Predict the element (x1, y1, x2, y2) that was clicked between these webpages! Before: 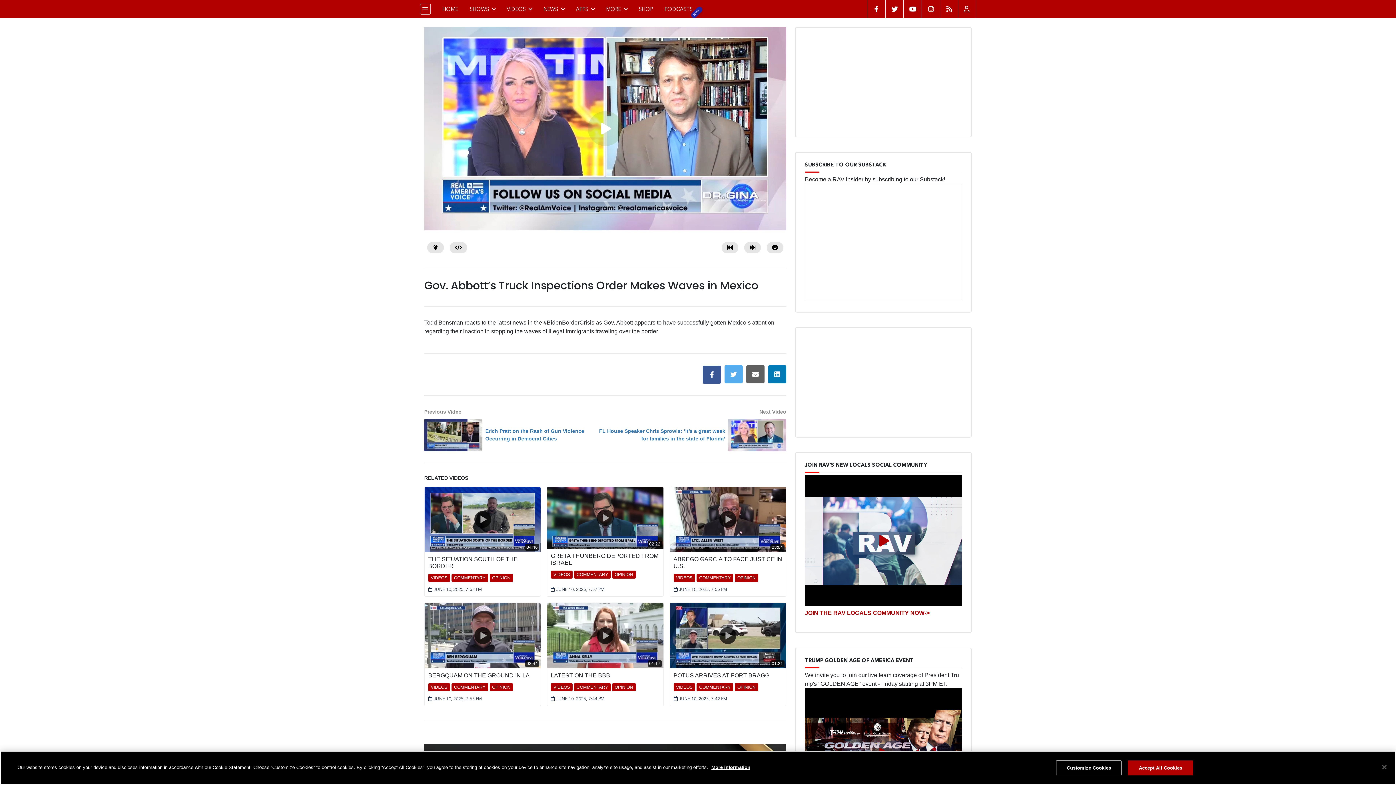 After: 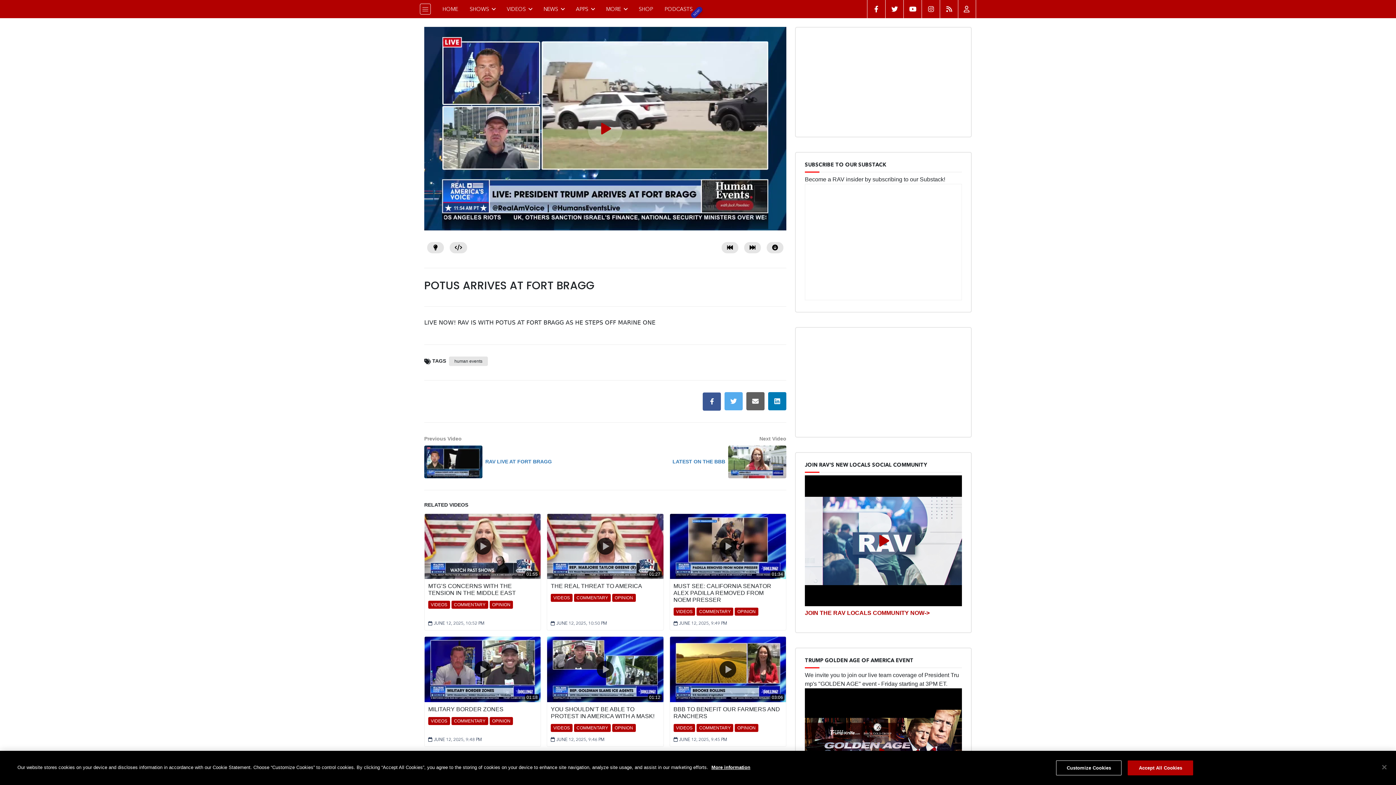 Action: bbox: (670, 603, 786, 668) label: 01:21